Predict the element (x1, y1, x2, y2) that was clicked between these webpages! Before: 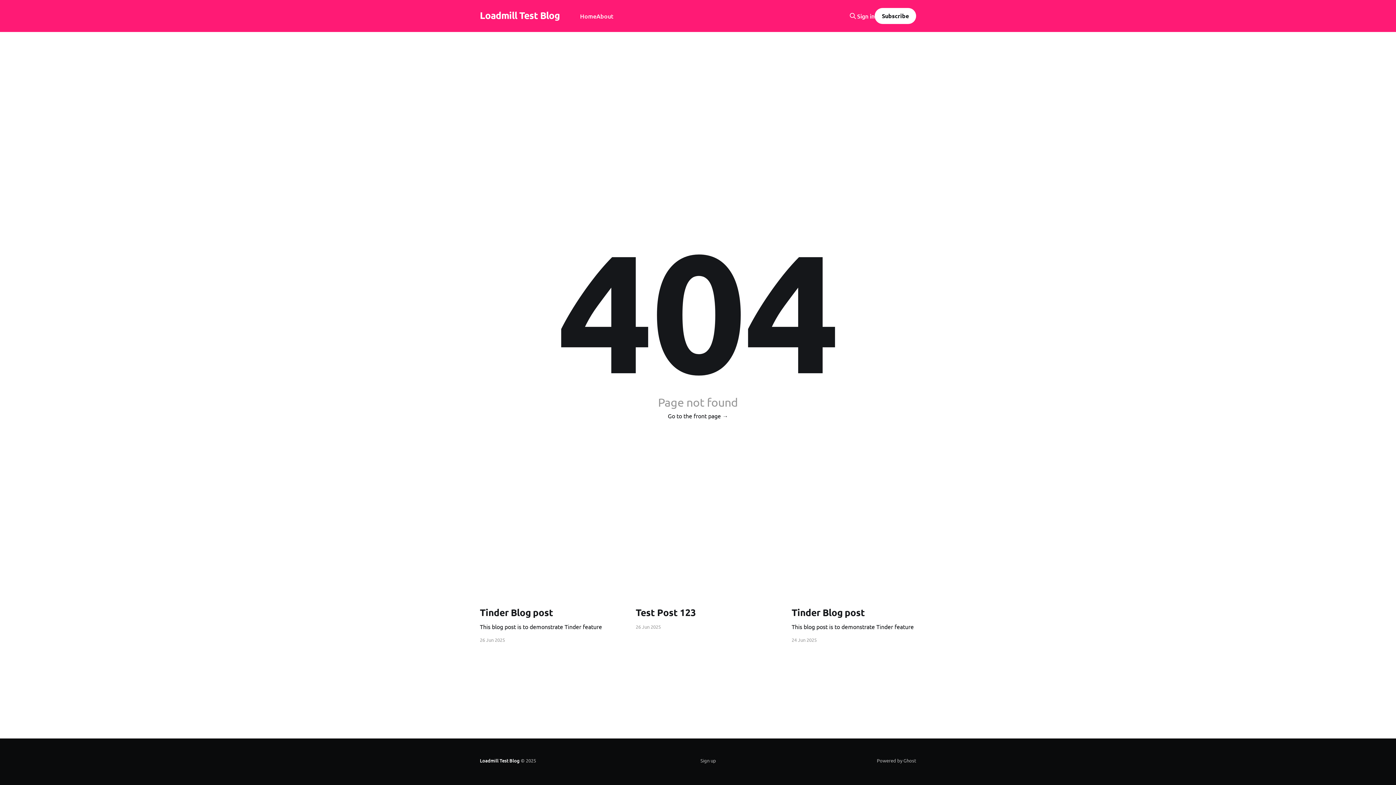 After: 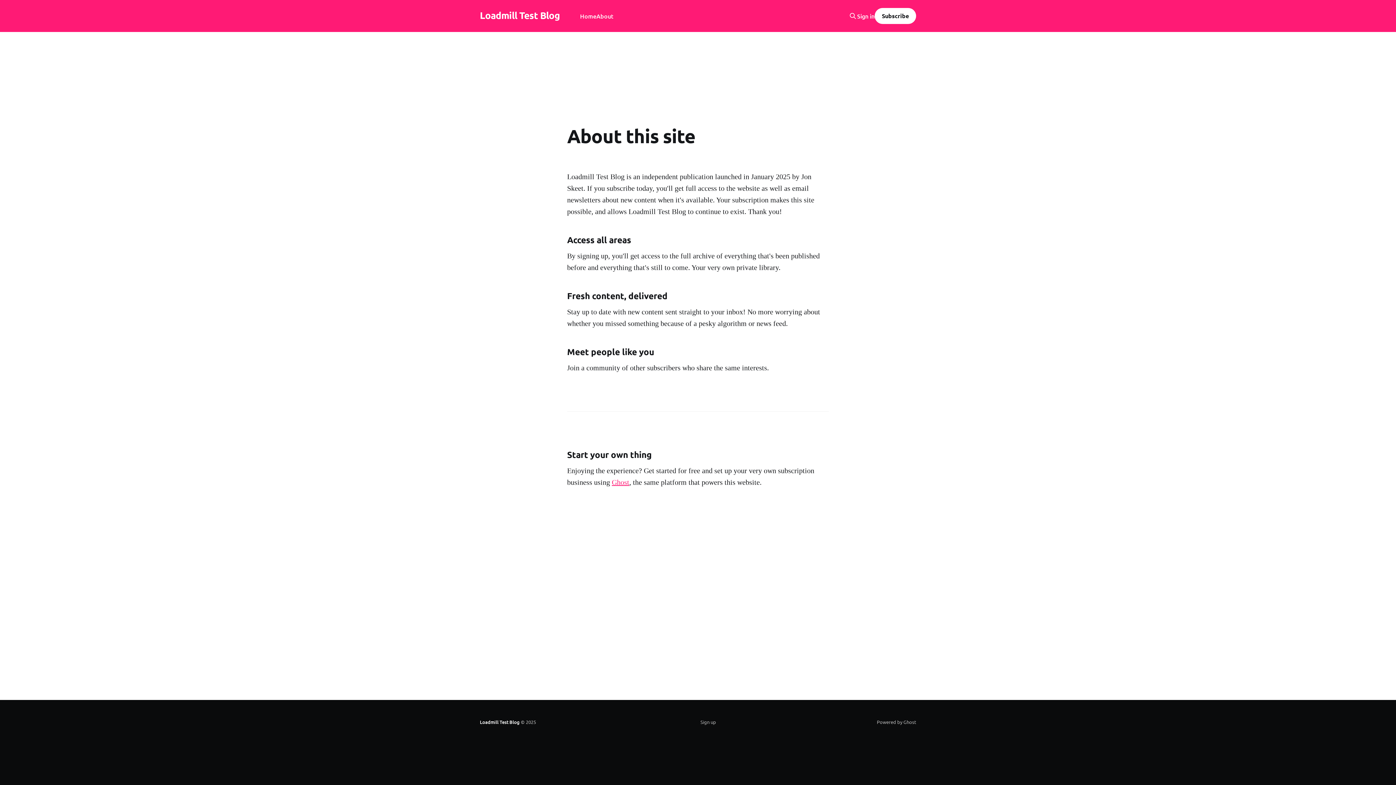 Action: label: About bbox: (596, 11, 613, 21)